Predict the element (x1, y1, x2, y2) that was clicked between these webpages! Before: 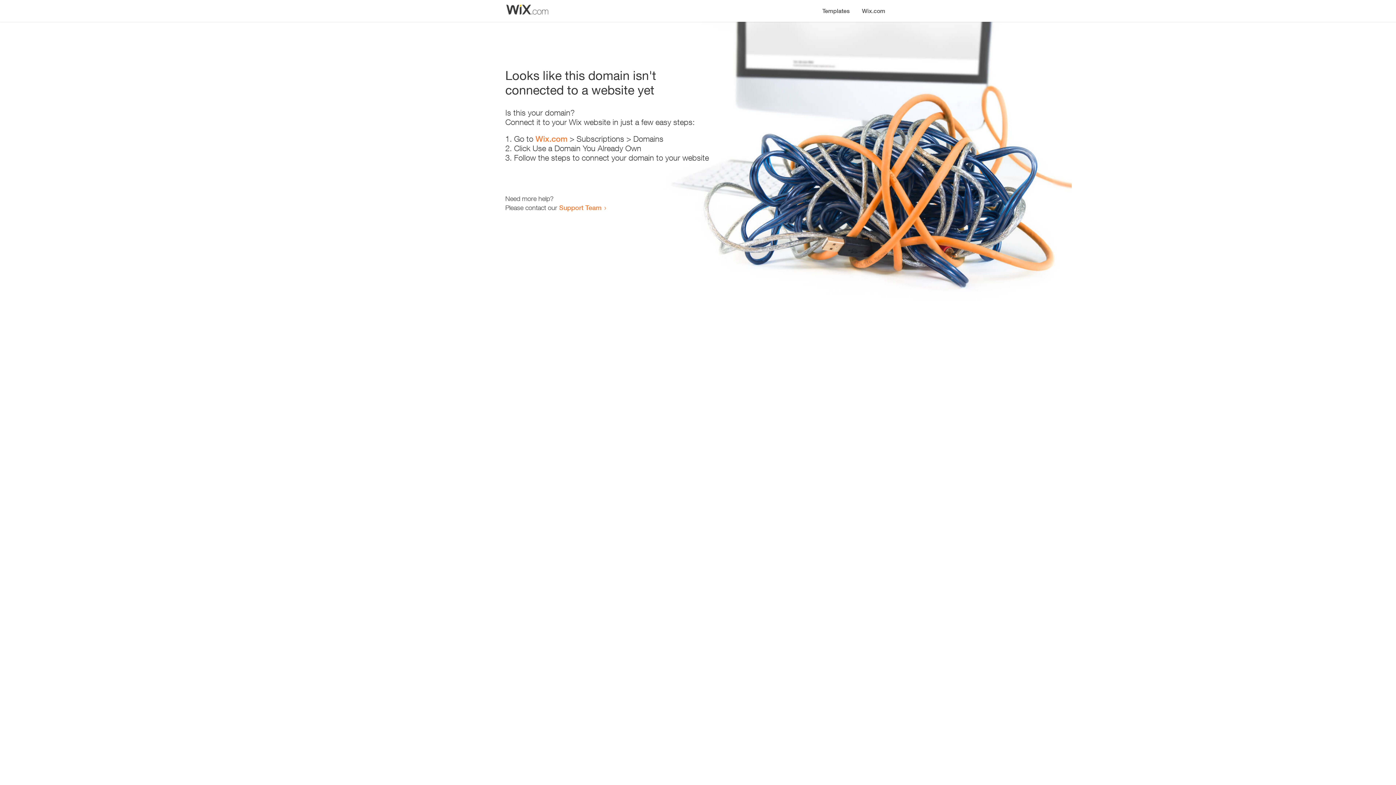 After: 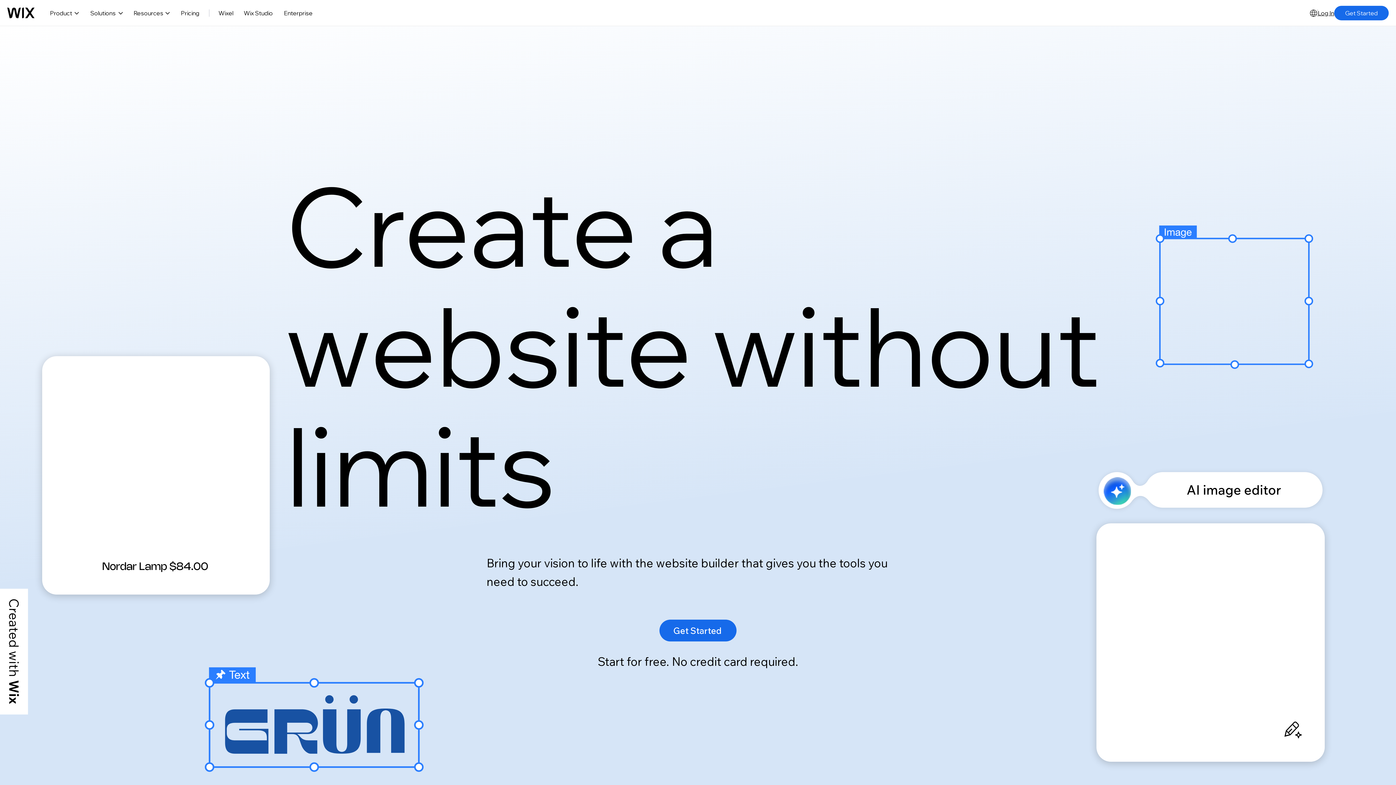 Action: label: Wix.com bbox: (535, 134, 567, 143)